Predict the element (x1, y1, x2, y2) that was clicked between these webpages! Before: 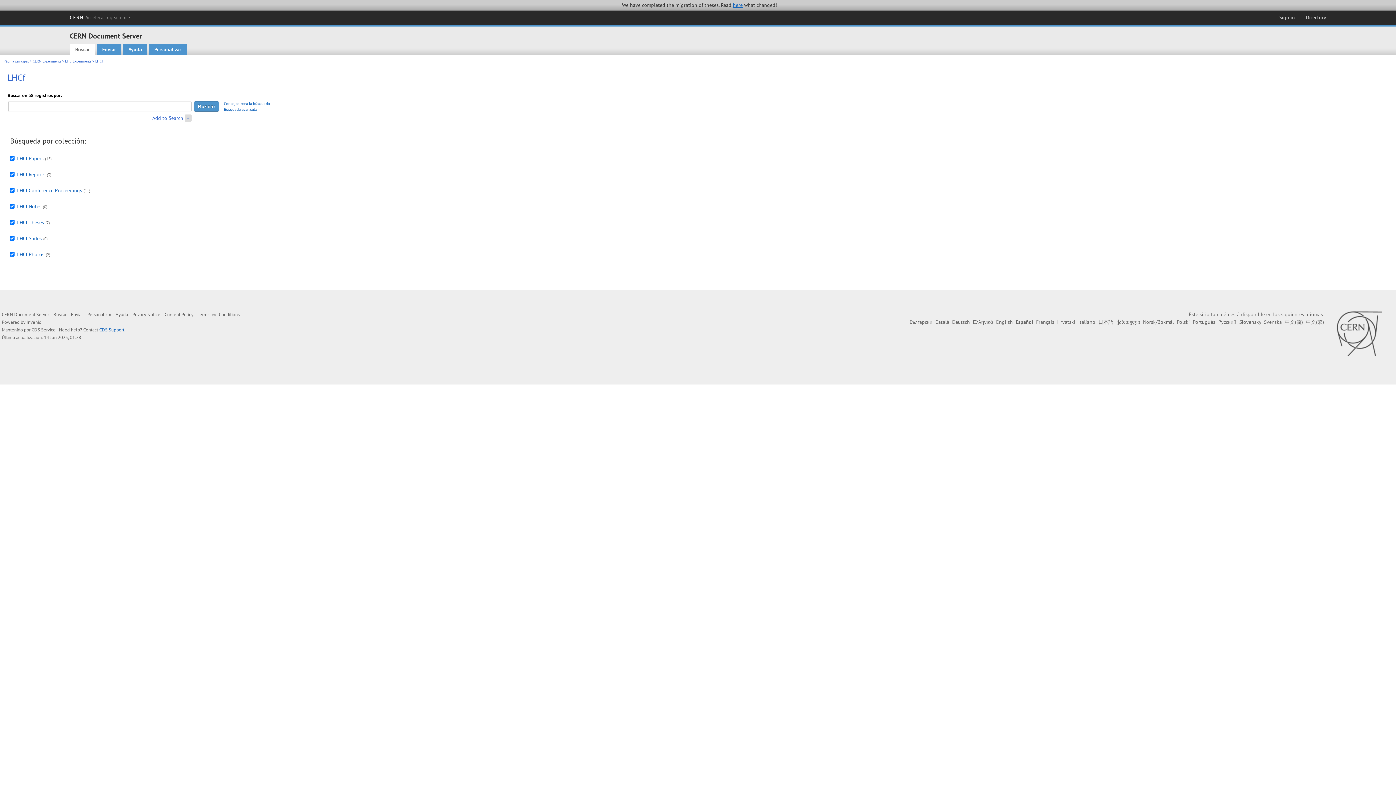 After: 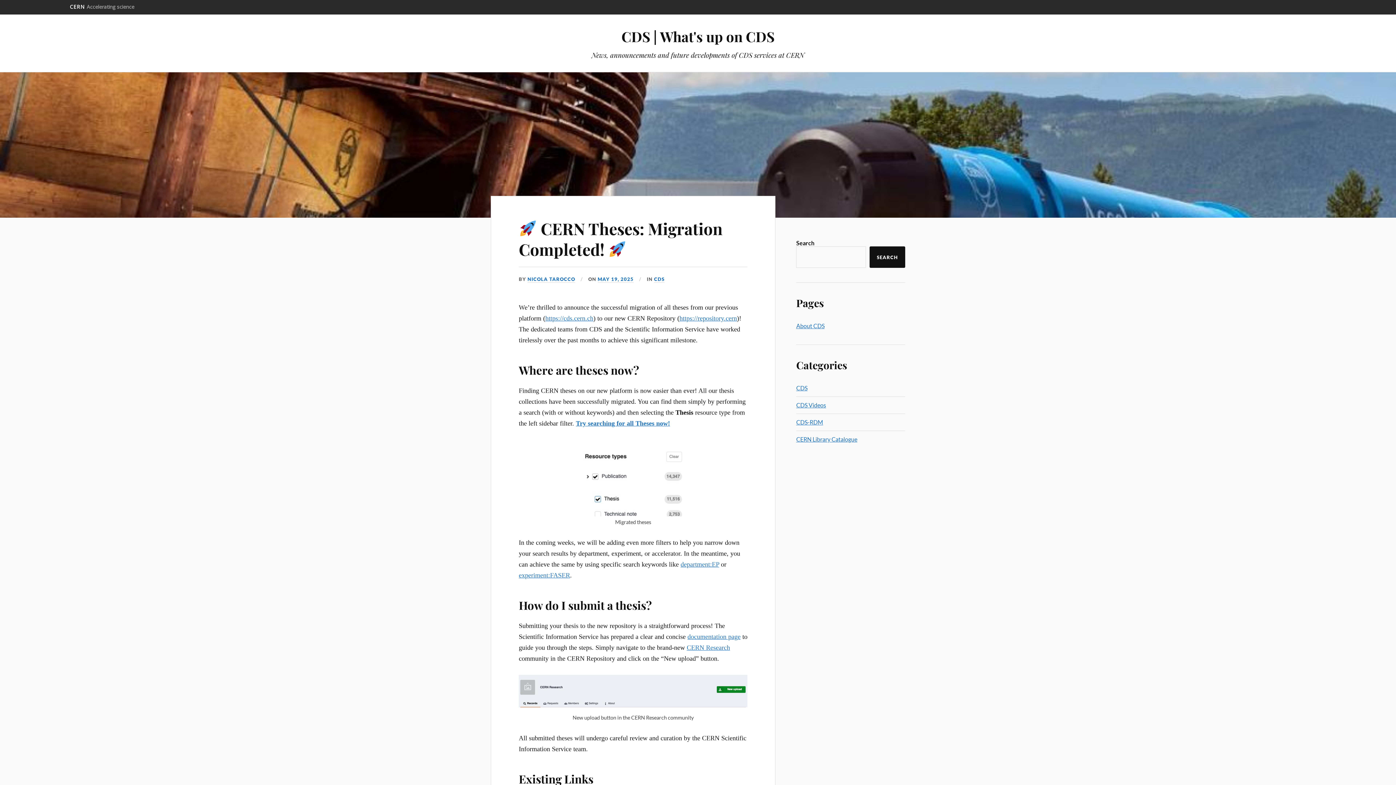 Action: label: here bbox: (733, 1, 742, 8)